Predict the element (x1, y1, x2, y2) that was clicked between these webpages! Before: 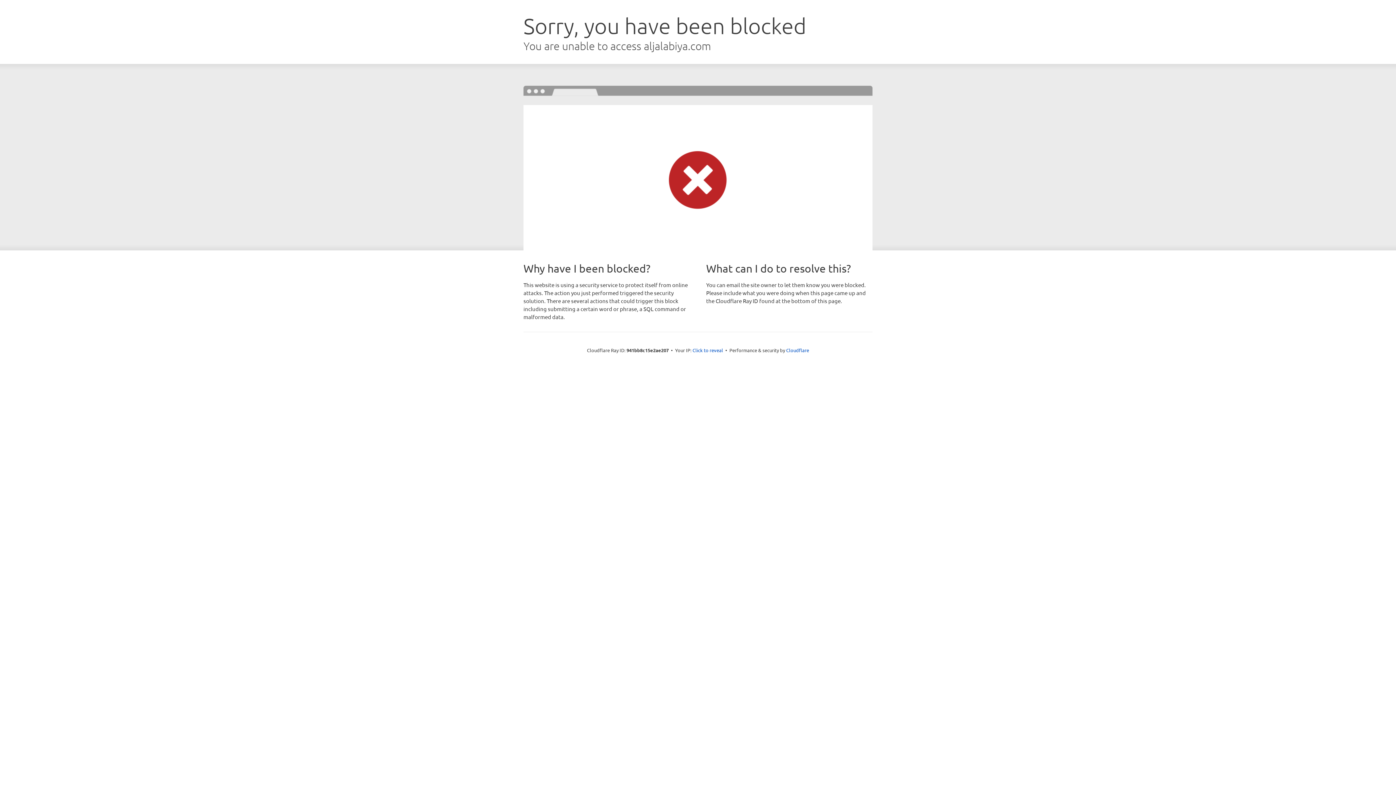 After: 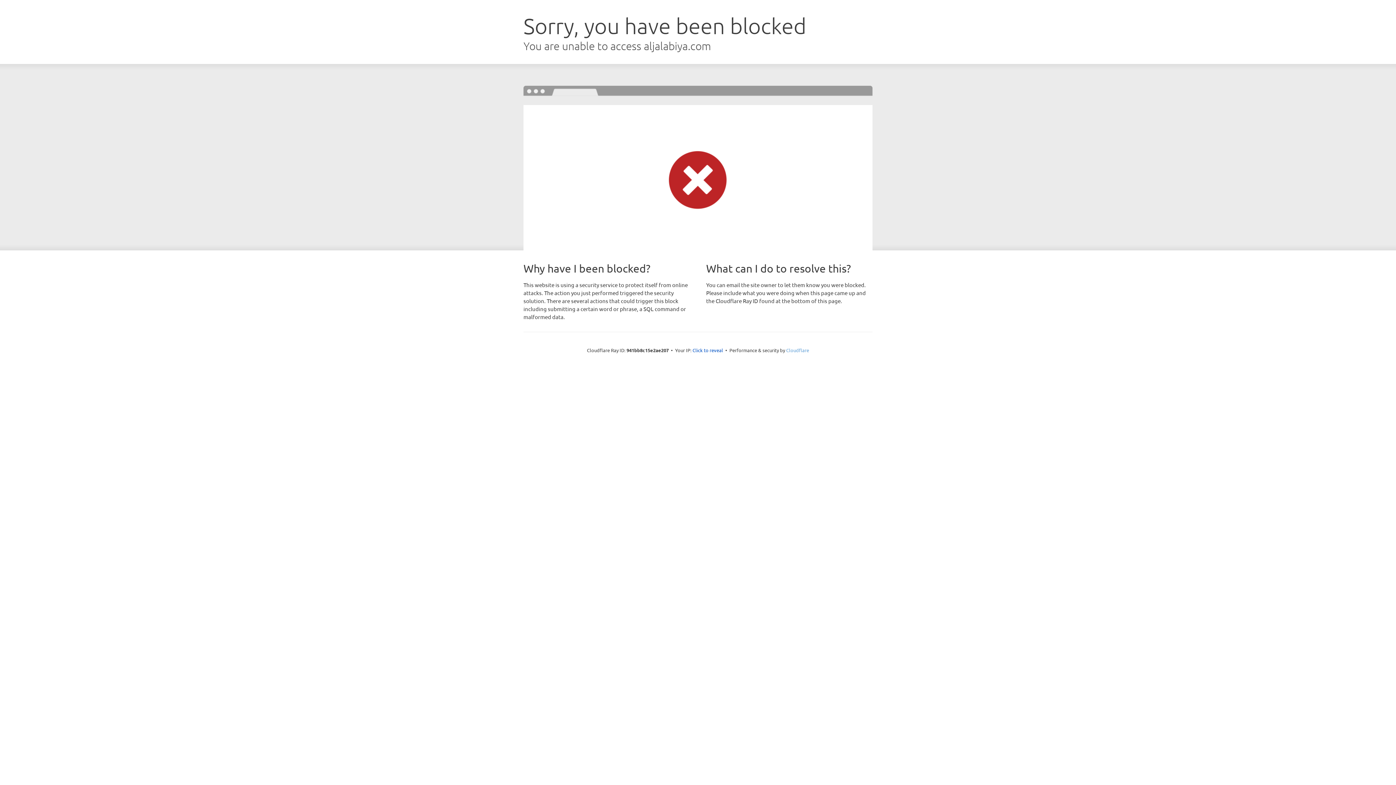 Action: label: Cloudflare bbox: (786, 347, 809, 353)